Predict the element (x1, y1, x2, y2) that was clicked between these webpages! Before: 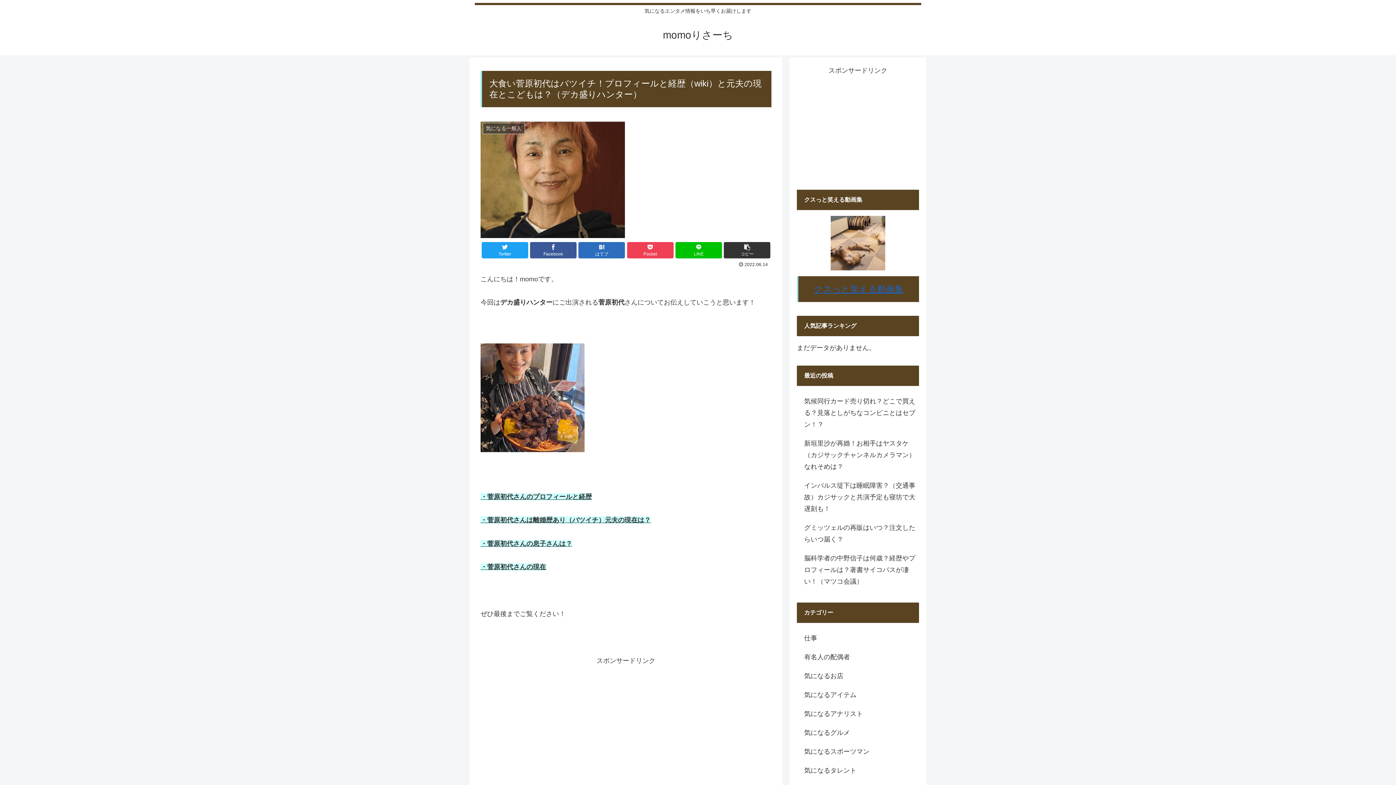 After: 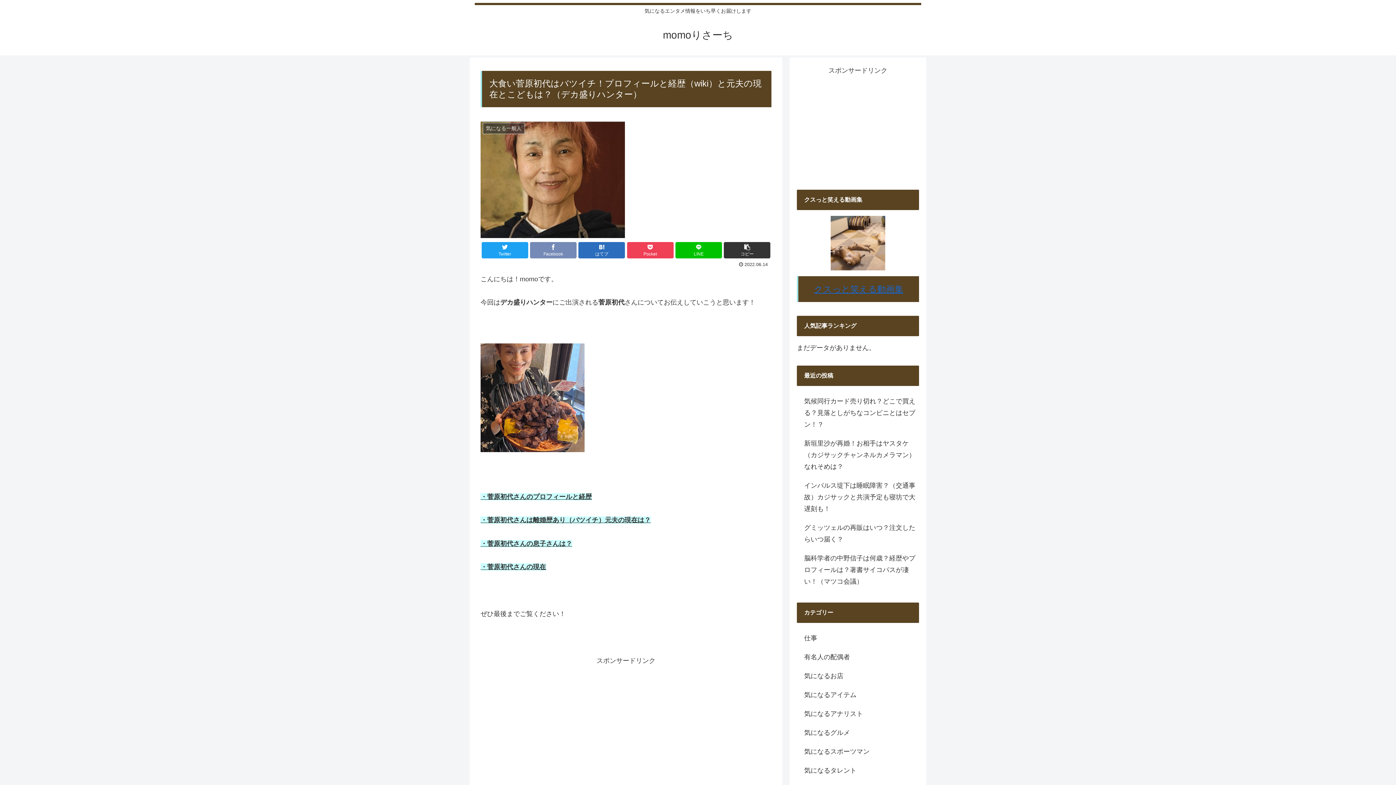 Action: bbox: (530, 242, 576, 258) label: Facebook